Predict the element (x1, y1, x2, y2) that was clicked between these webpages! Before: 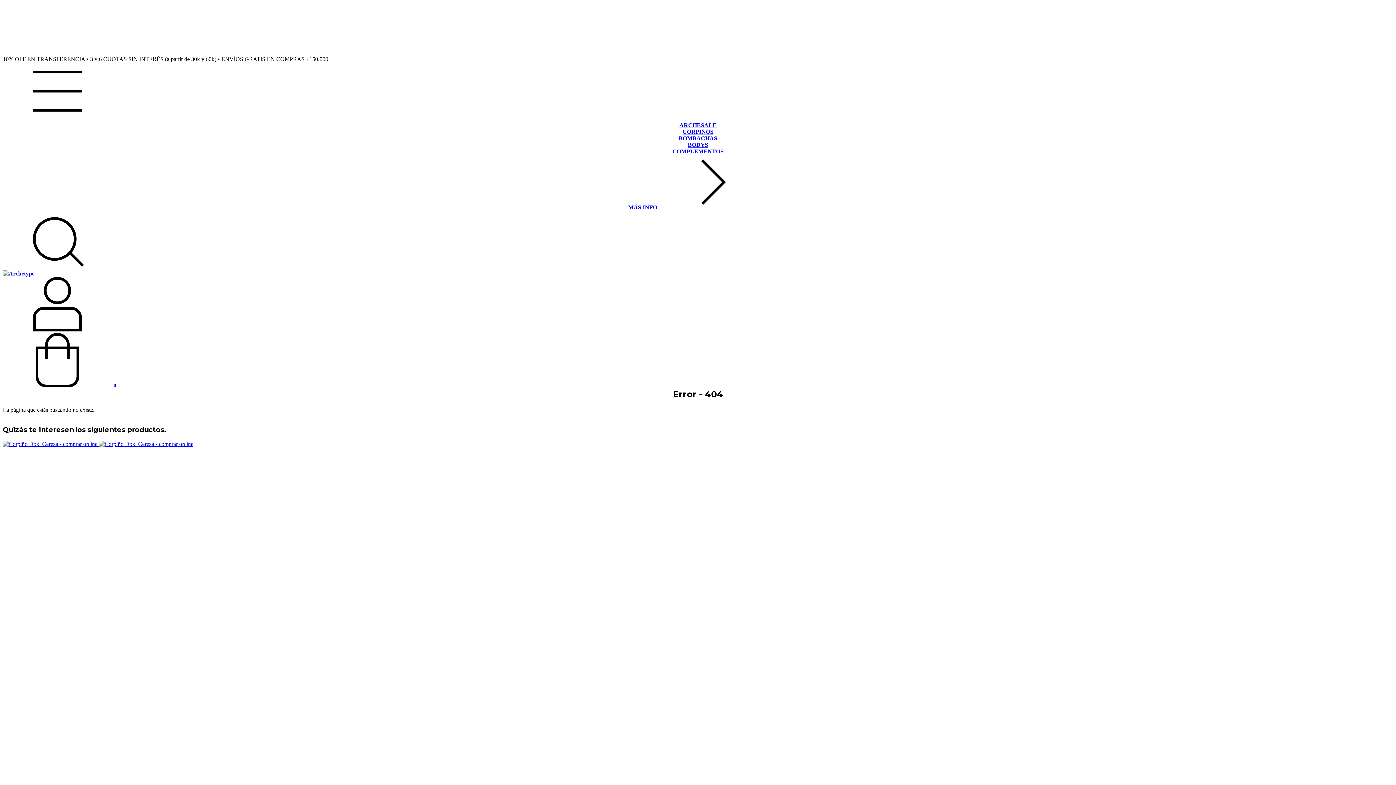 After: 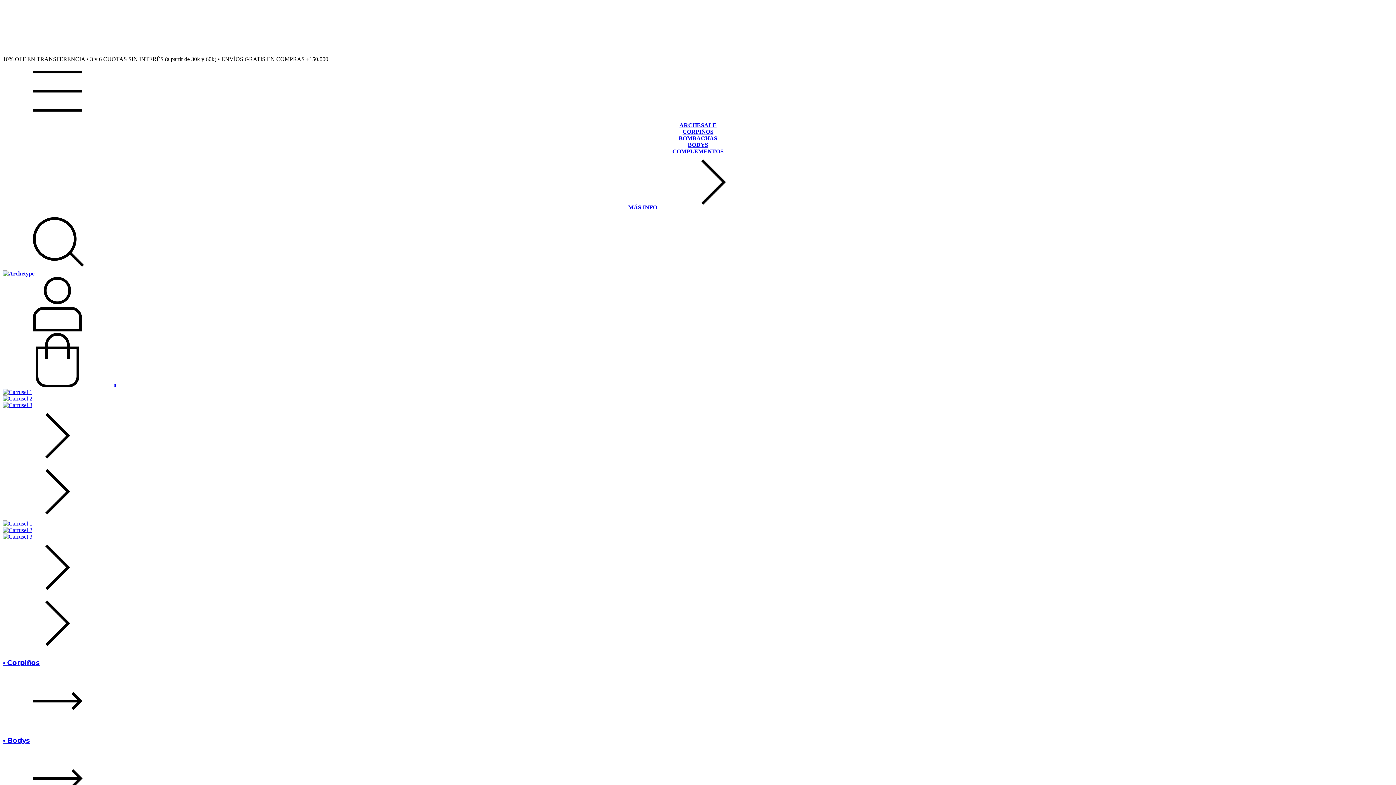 Action: bbox: (2, 270, 34, 276)